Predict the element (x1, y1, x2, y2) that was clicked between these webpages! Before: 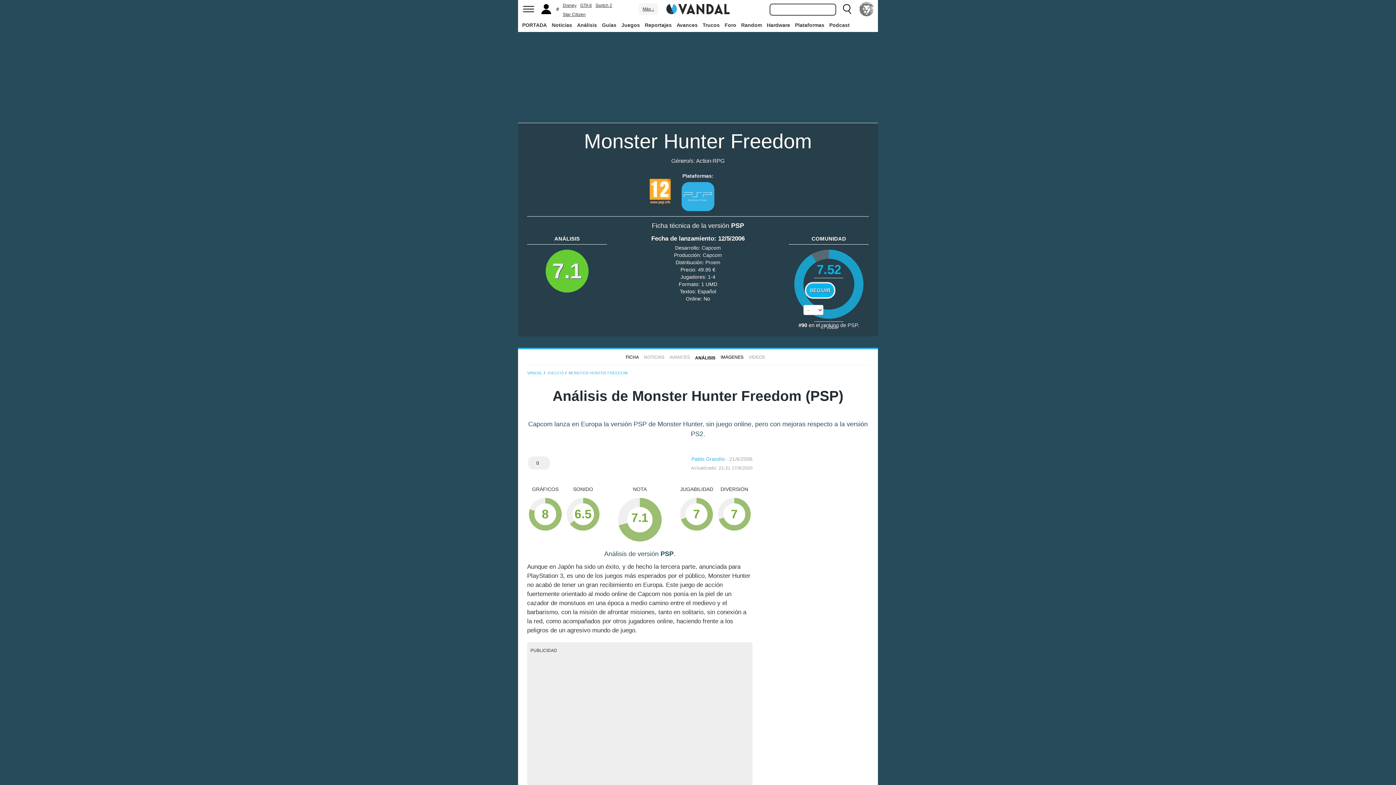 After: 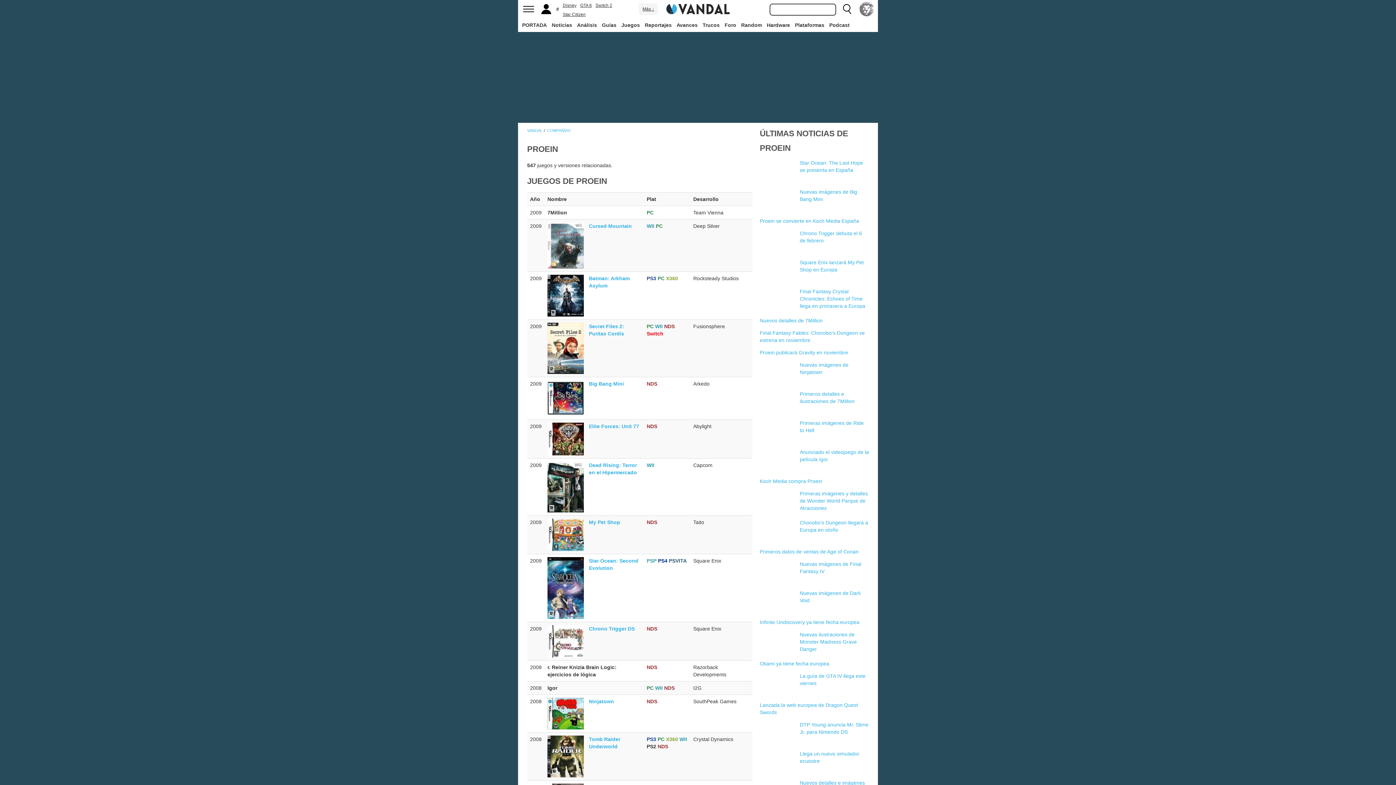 Action: label: Proein bbox: (705, 259, 720, 265)